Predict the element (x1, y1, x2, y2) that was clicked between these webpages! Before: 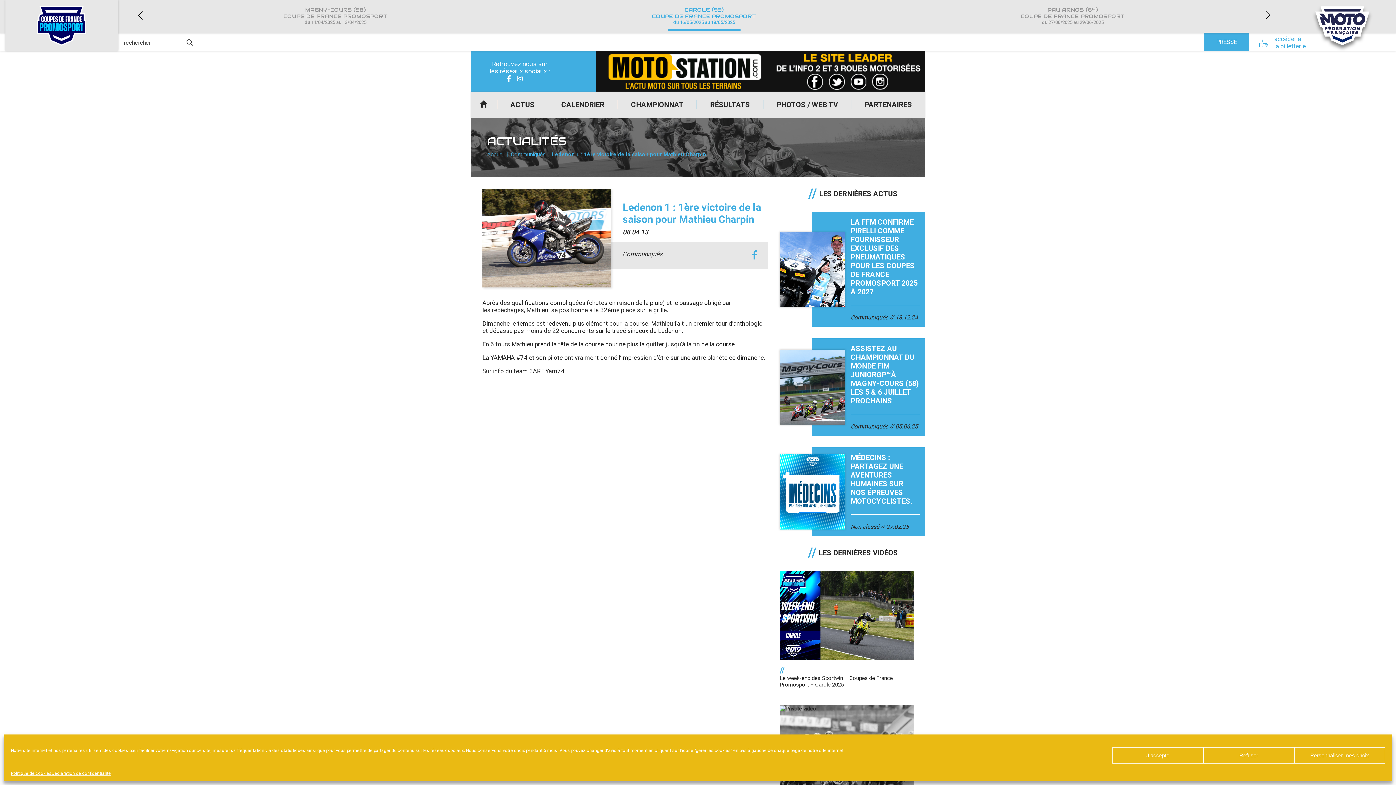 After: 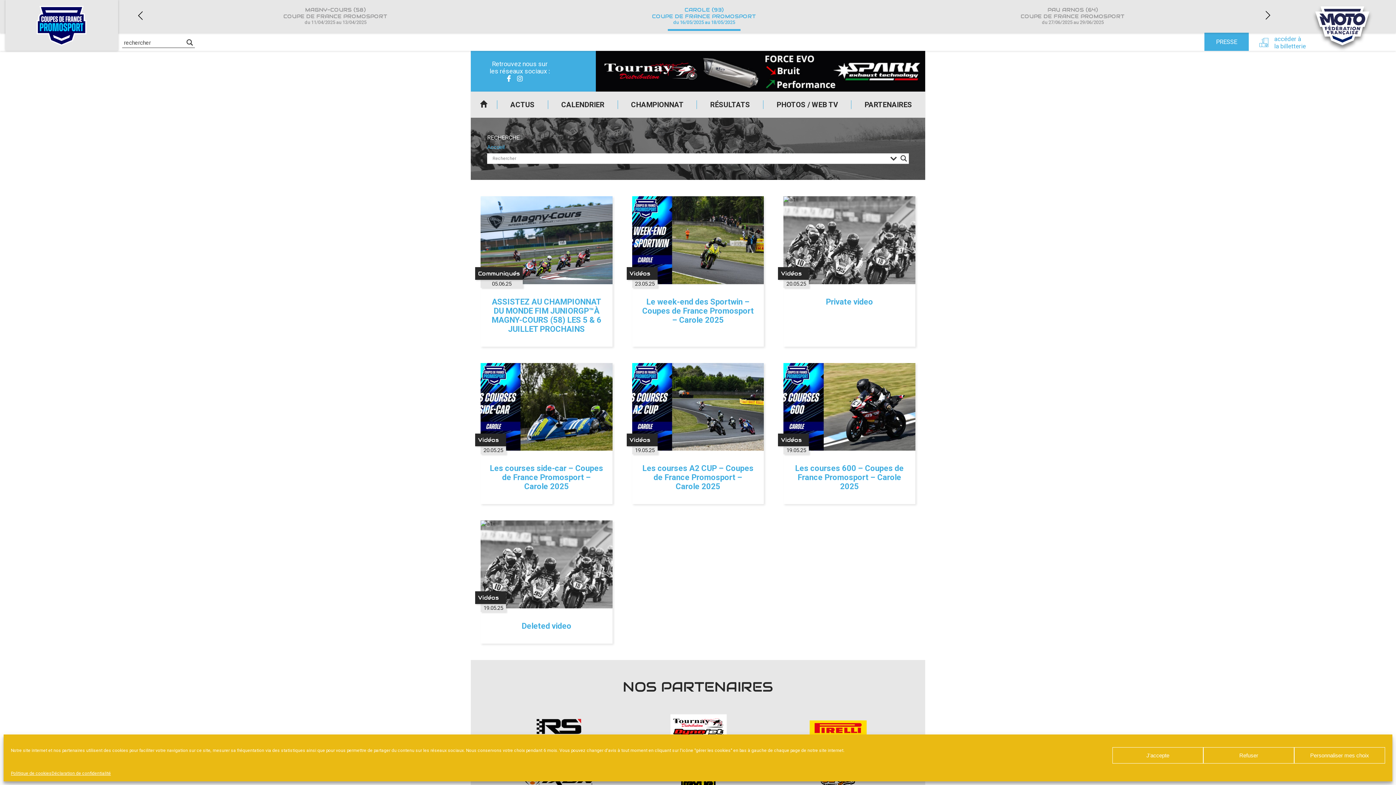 Action: bbox: (184, 37, 194, 47) label: Search magnifier